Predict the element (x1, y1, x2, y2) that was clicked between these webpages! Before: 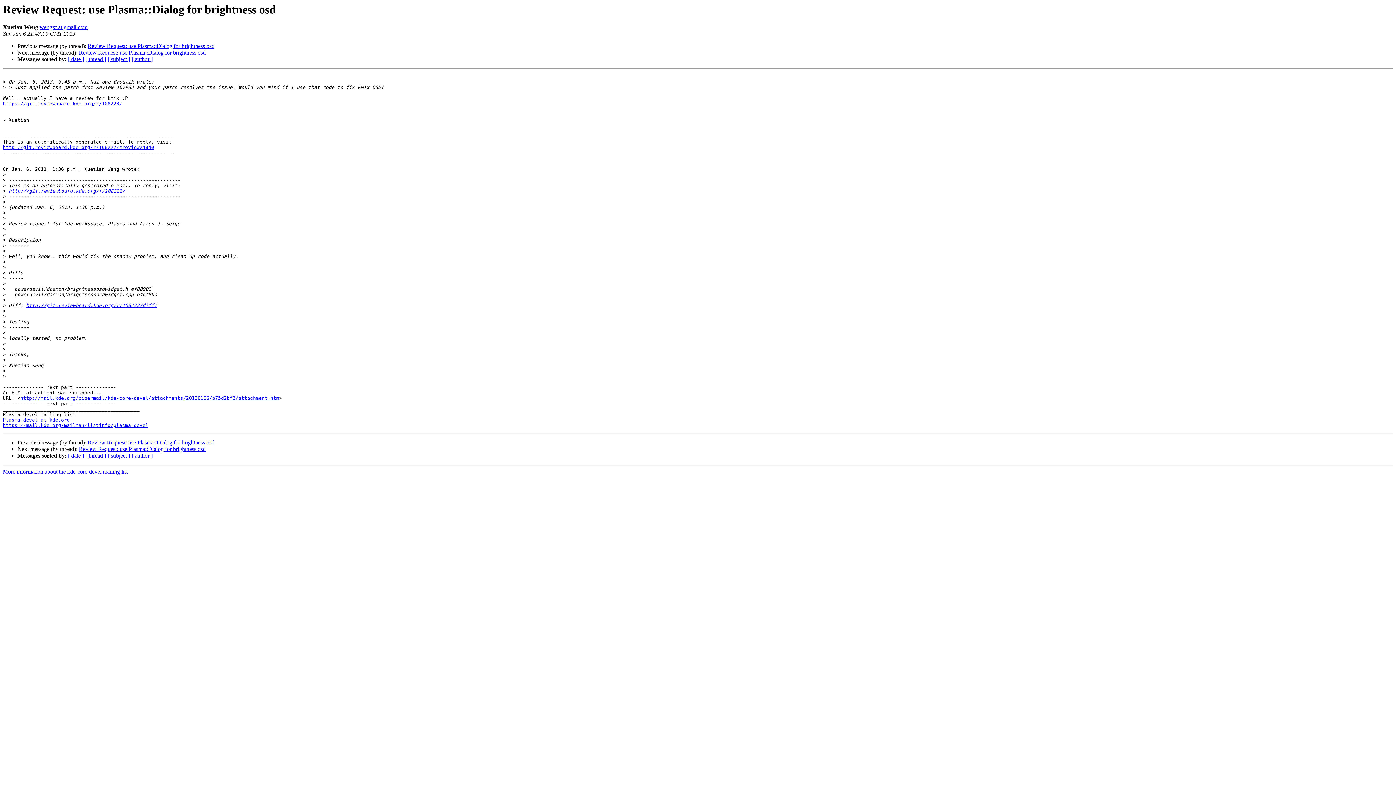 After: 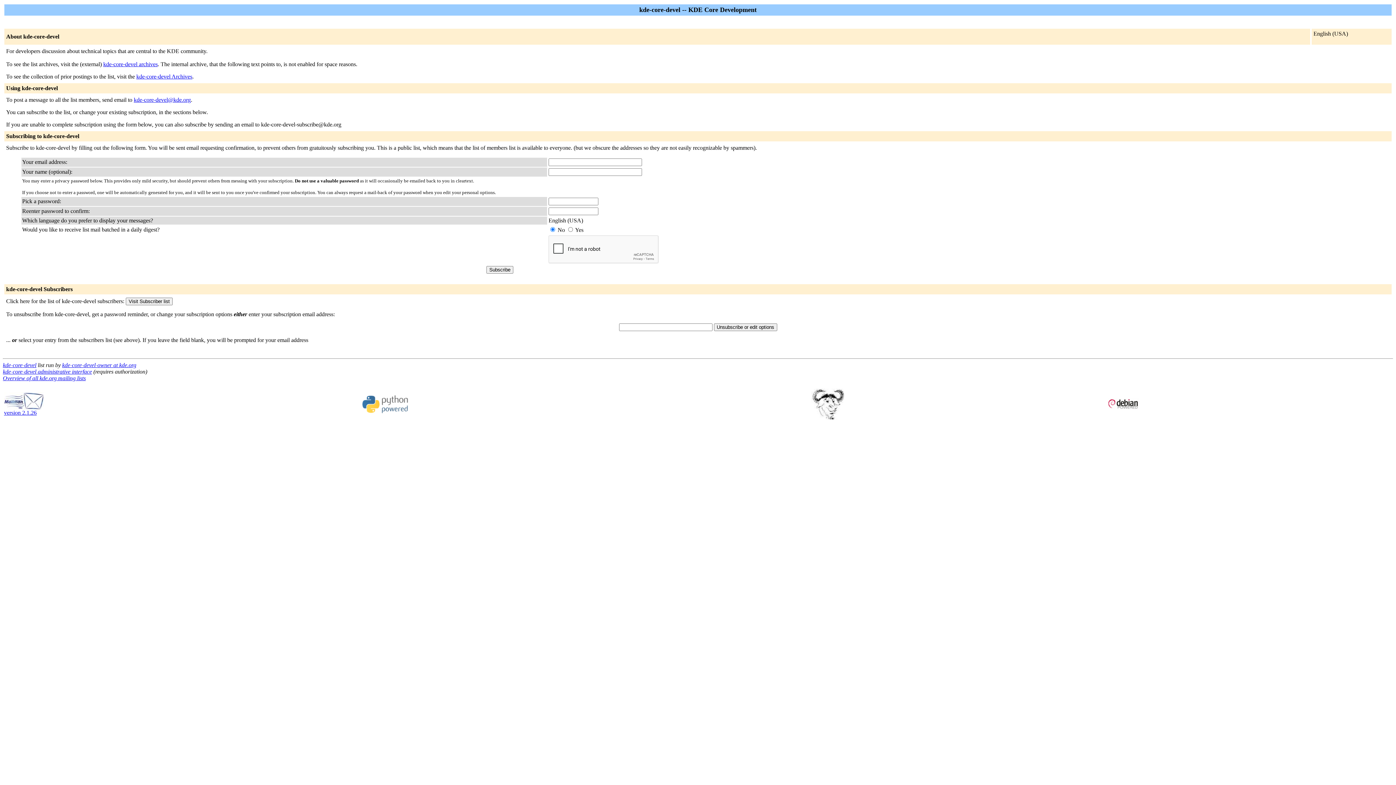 Action: label: More information about the kde-core-devel mailing list bbox: (2, 468, 128, 475)